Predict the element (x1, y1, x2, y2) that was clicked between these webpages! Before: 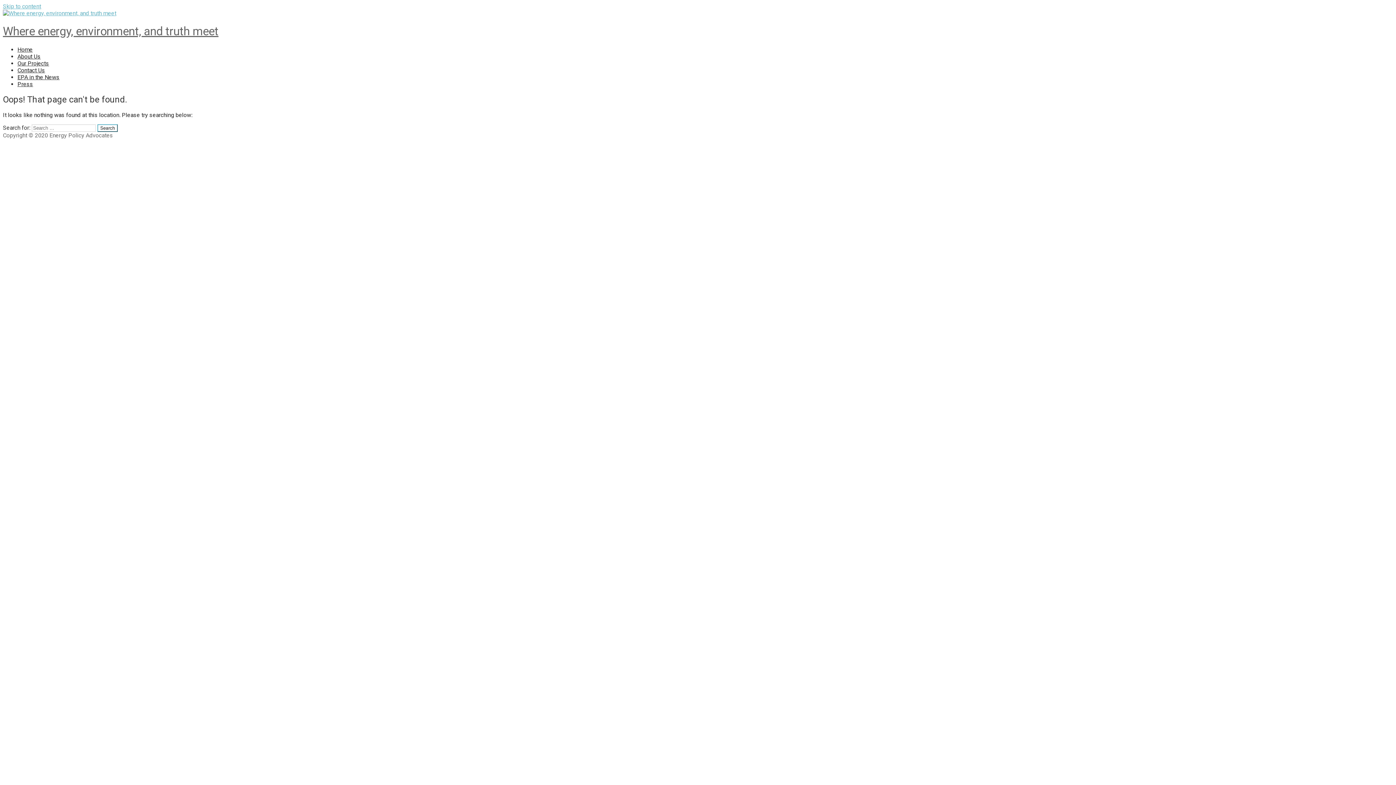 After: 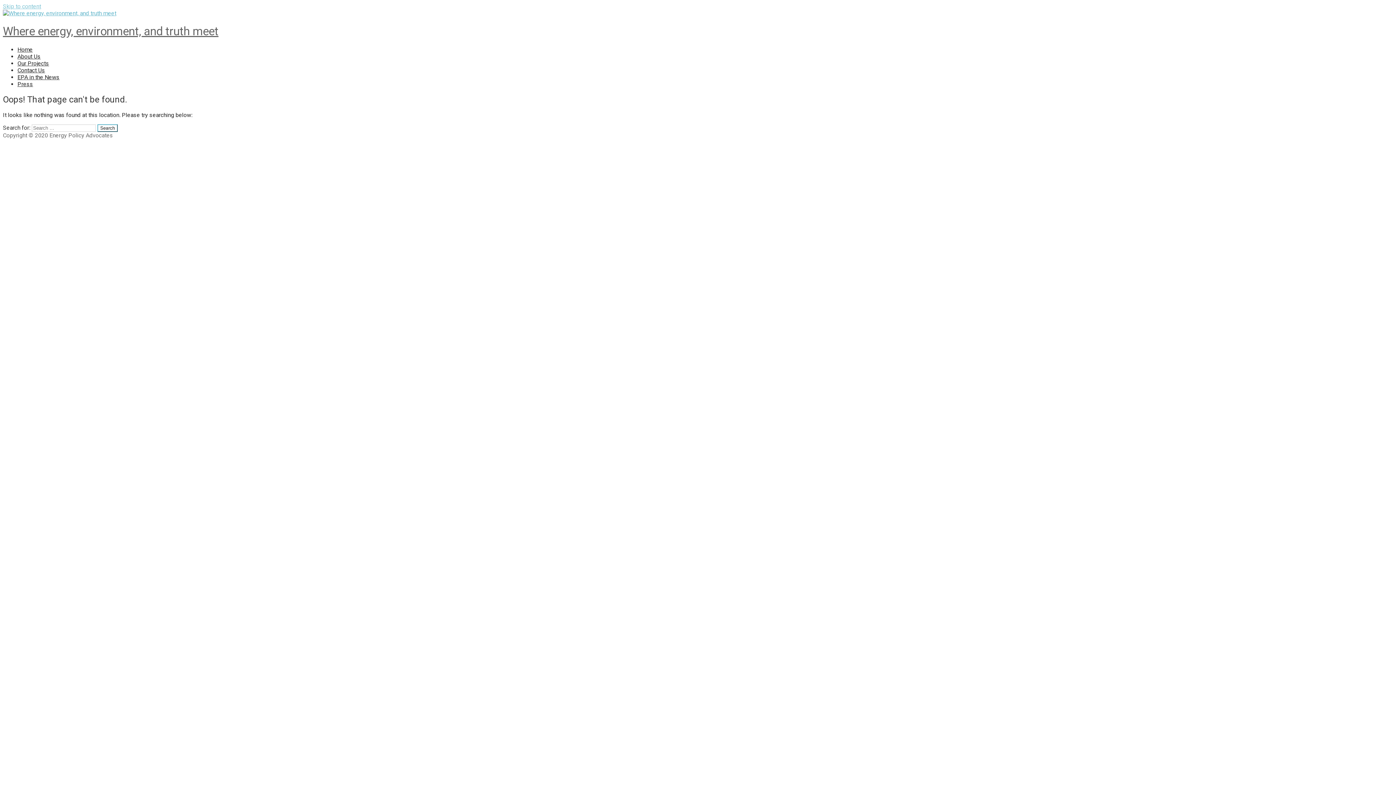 Action: bbox: (2, 2, 41, 9) label: Skip to content